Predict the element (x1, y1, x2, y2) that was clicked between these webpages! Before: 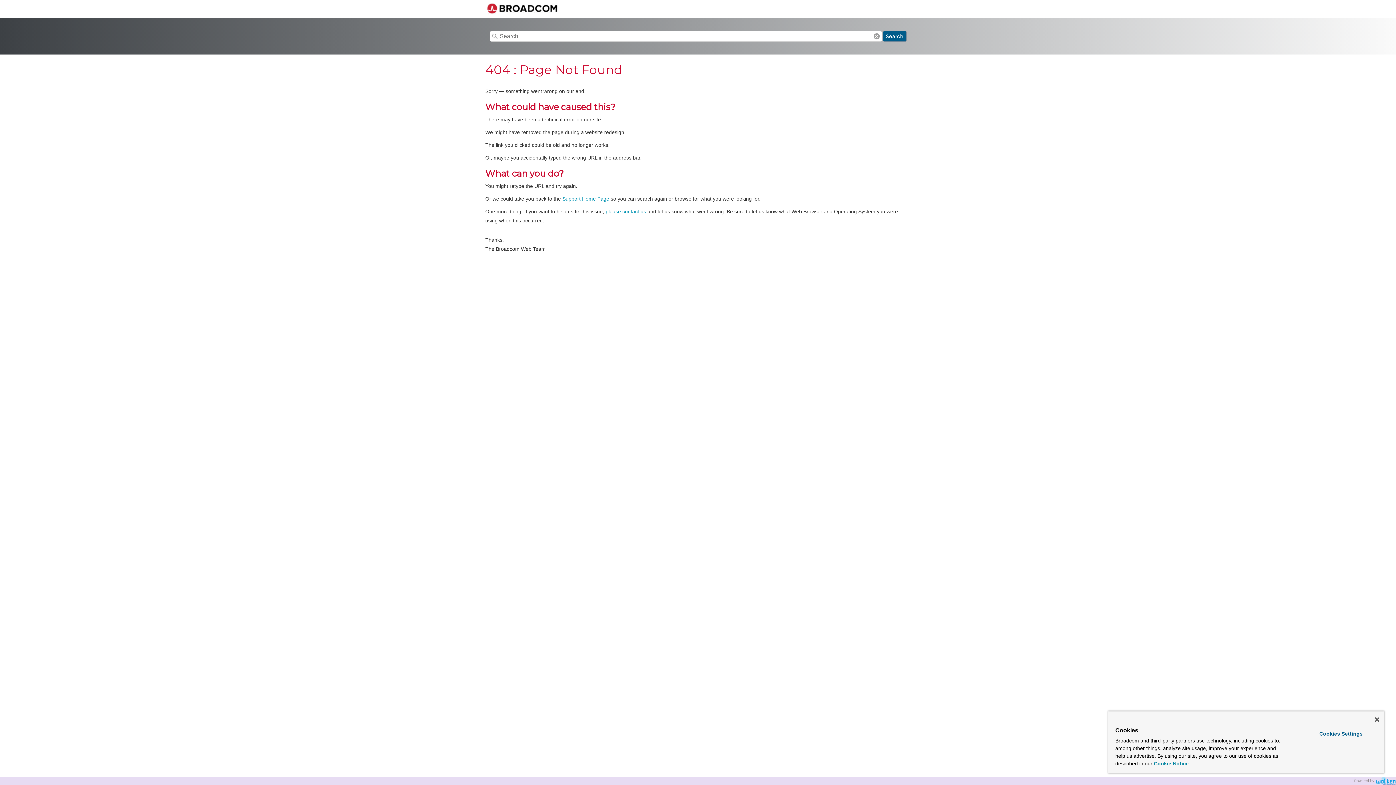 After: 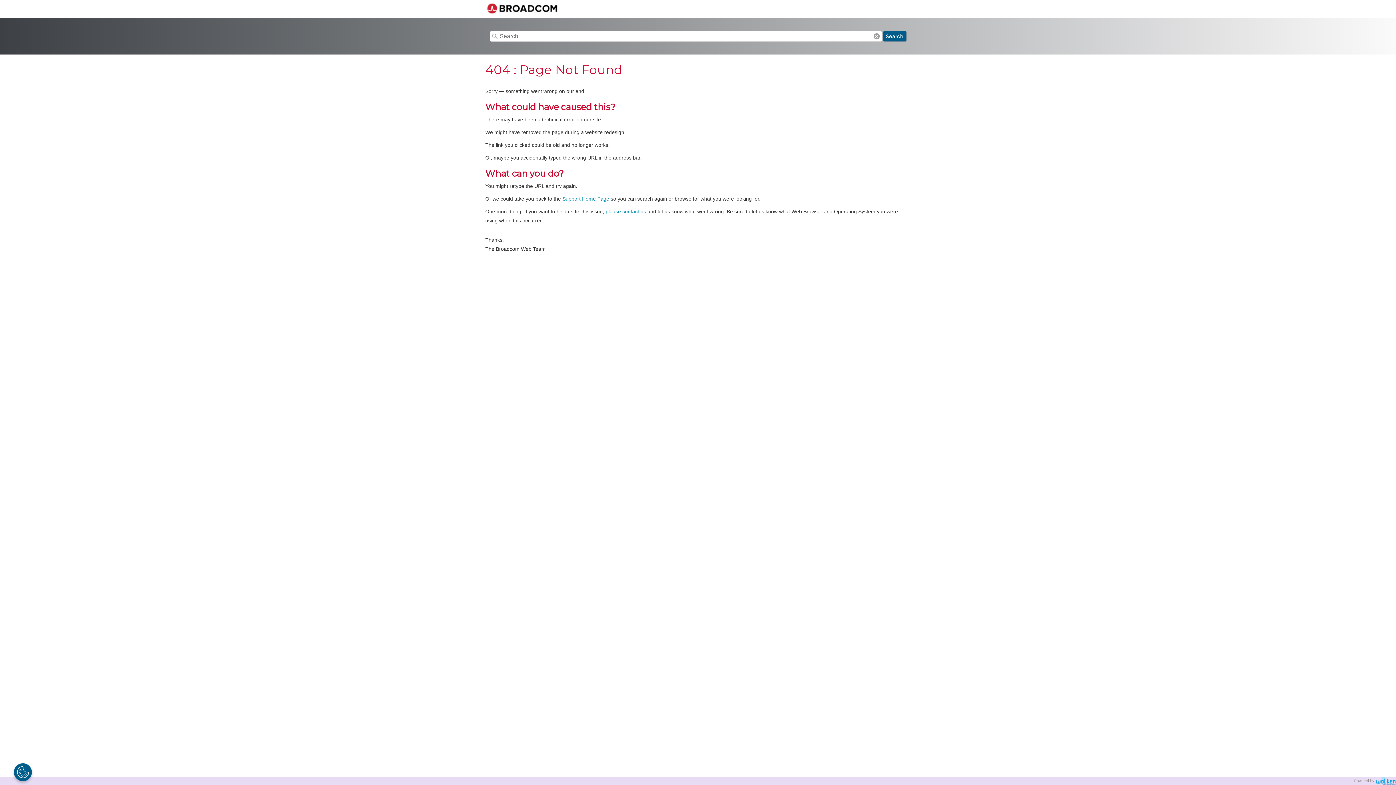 Action: label: Close bbox: (1375, 717, 1379, 722)